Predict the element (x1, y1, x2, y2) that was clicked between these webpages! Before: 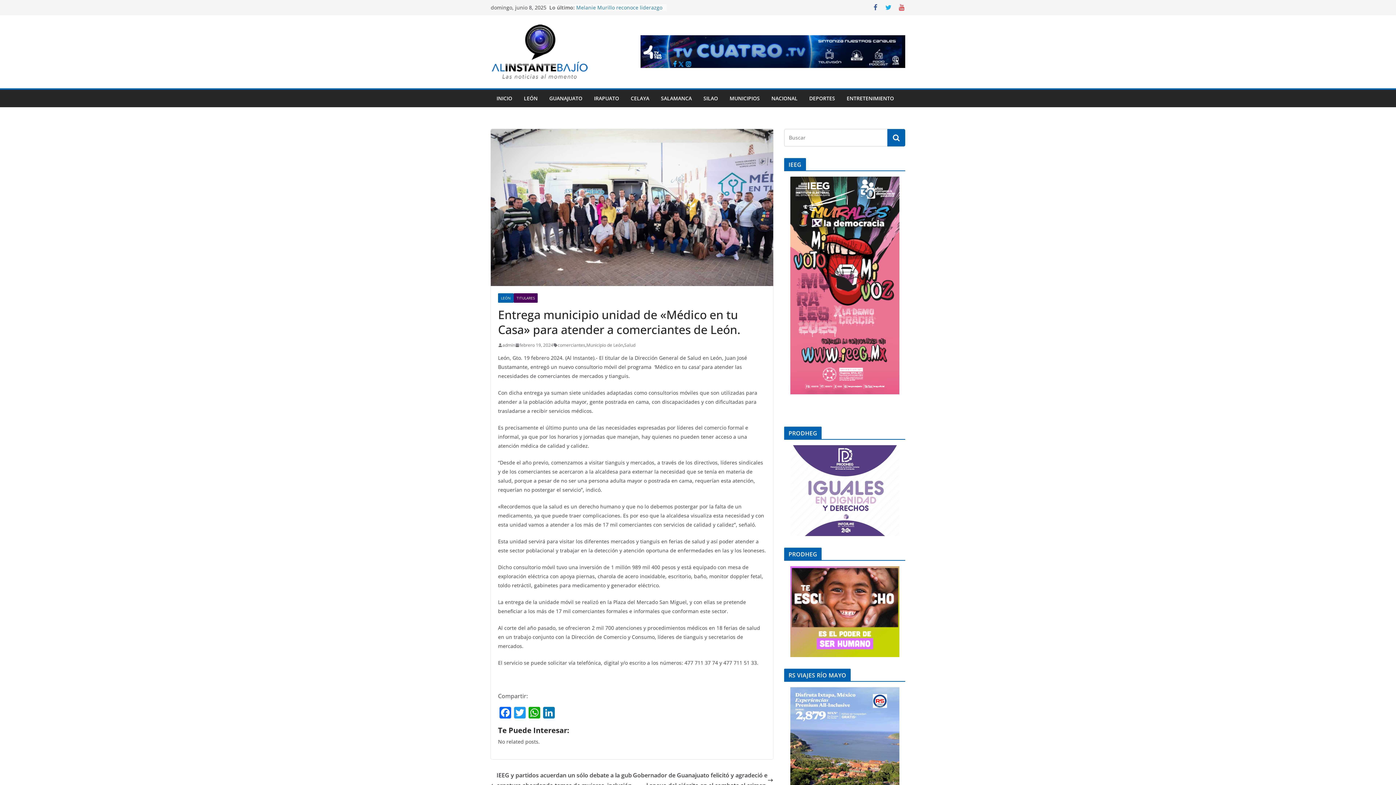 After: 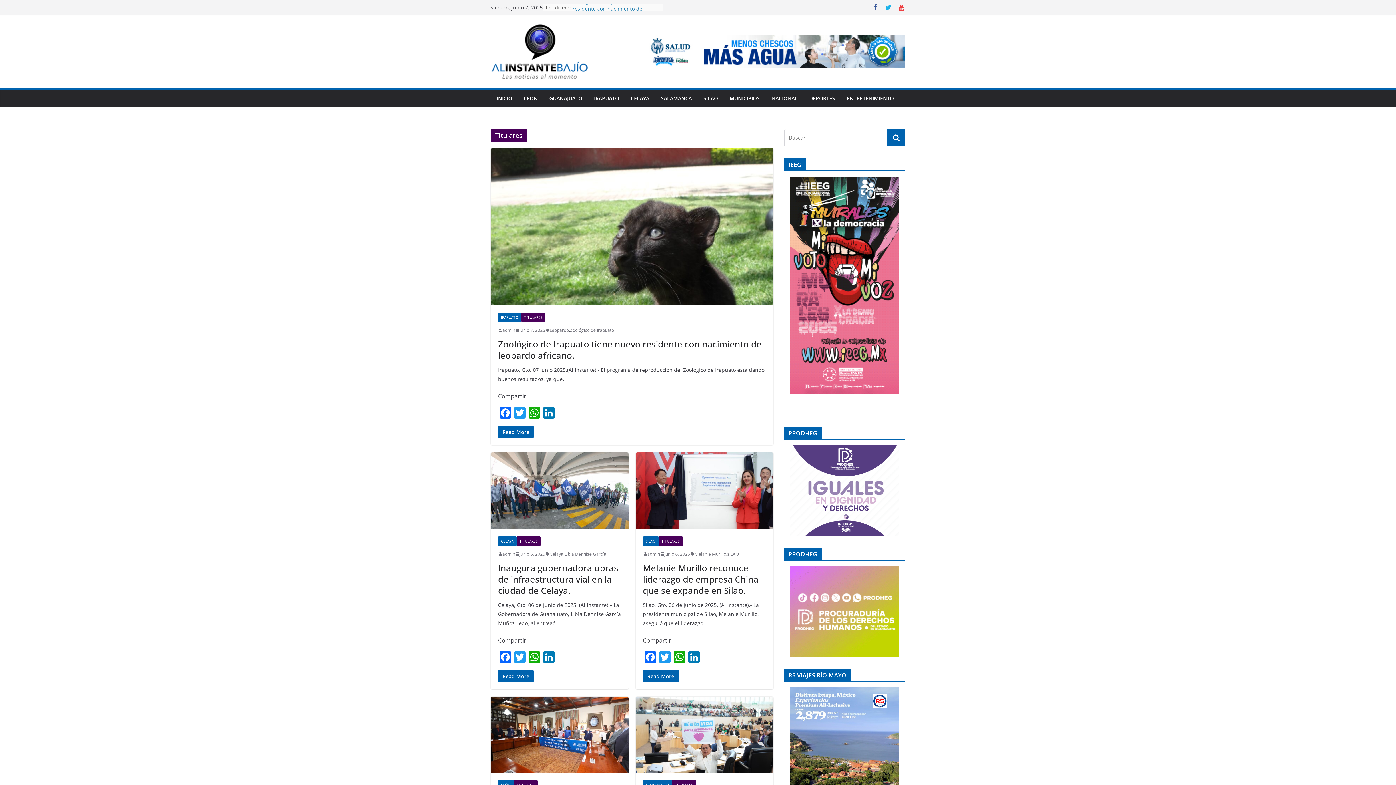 Action: bbox: (513, 293, 537, 302) label: TITULARES